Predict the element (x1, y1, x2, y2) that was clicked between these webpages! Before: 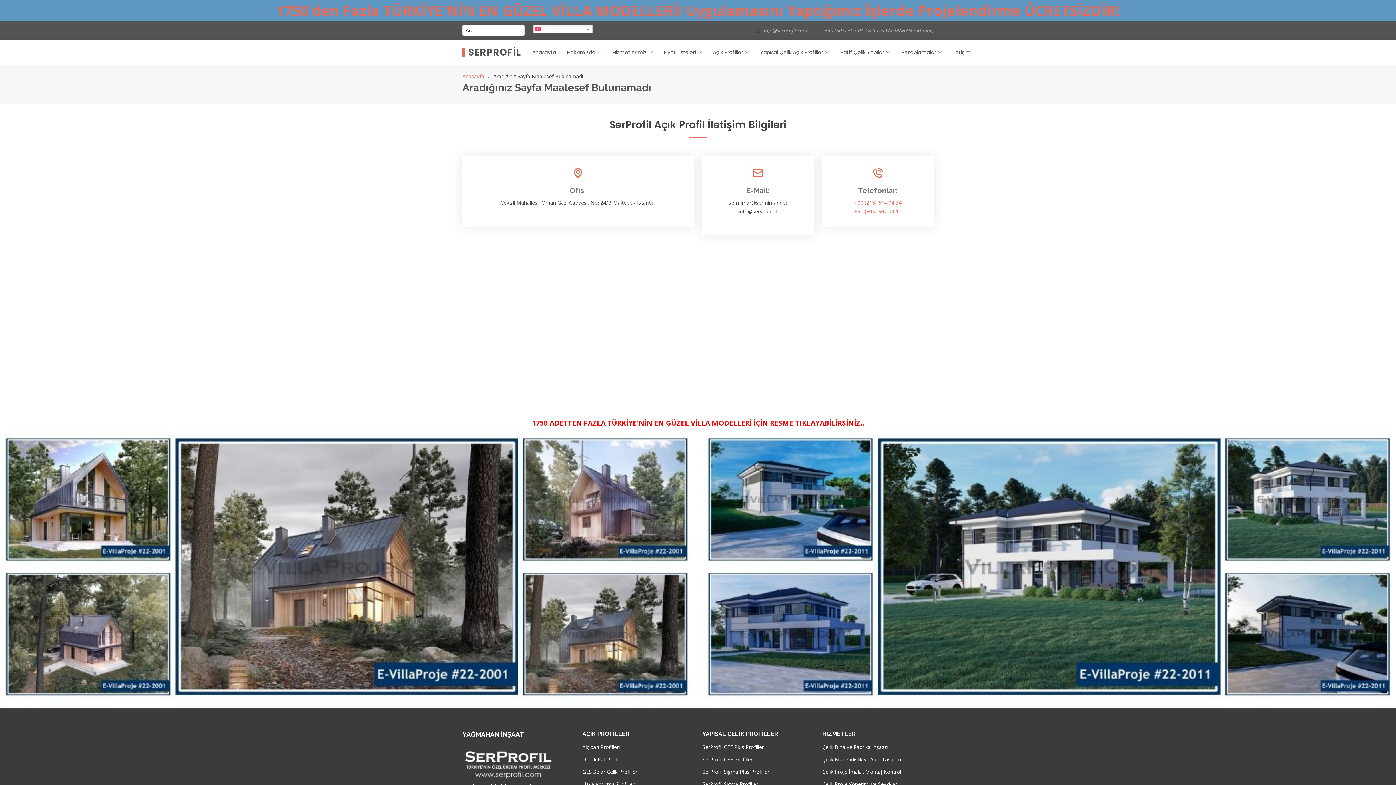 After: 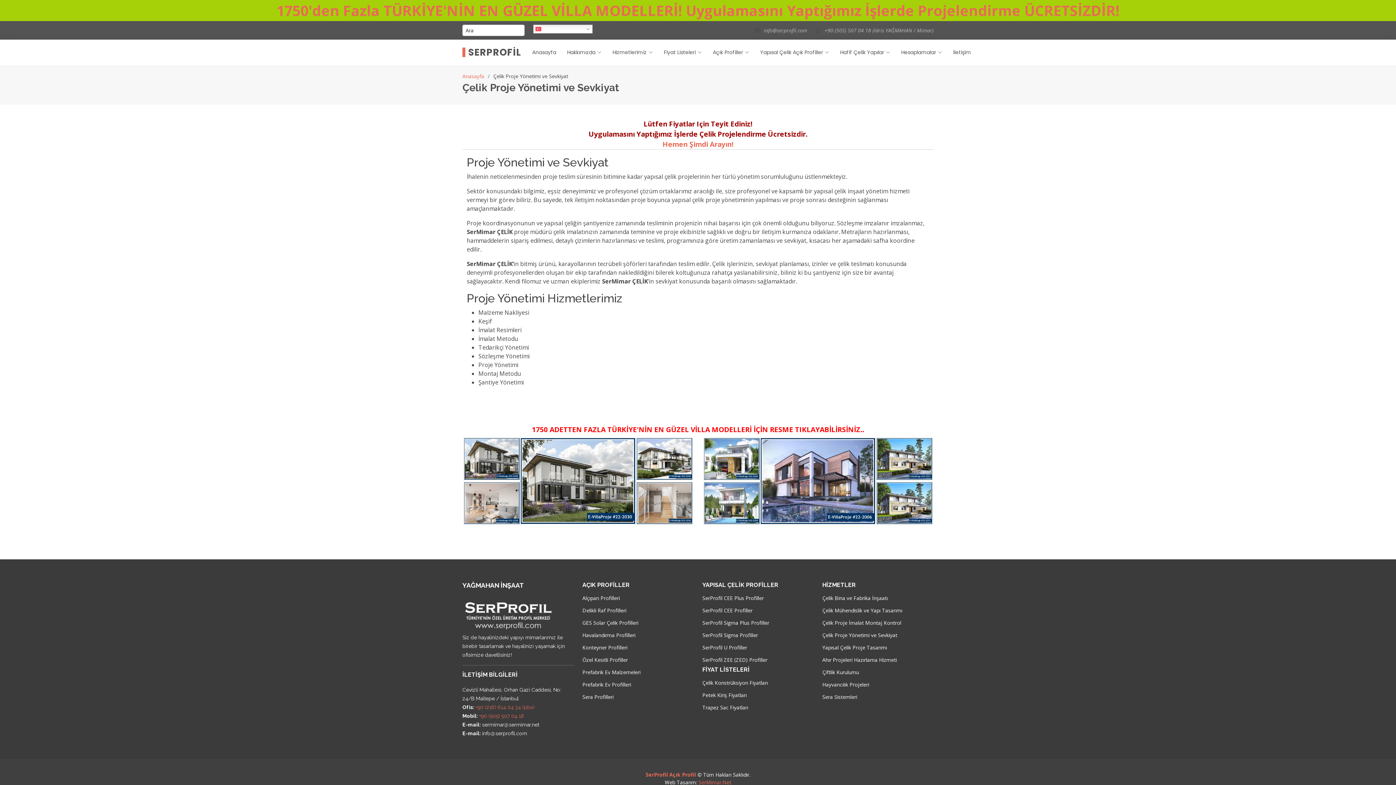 Action: label: Çelik Proje Yönetimi ve Sevkiyat bbox: (822, 782, 897, 787)